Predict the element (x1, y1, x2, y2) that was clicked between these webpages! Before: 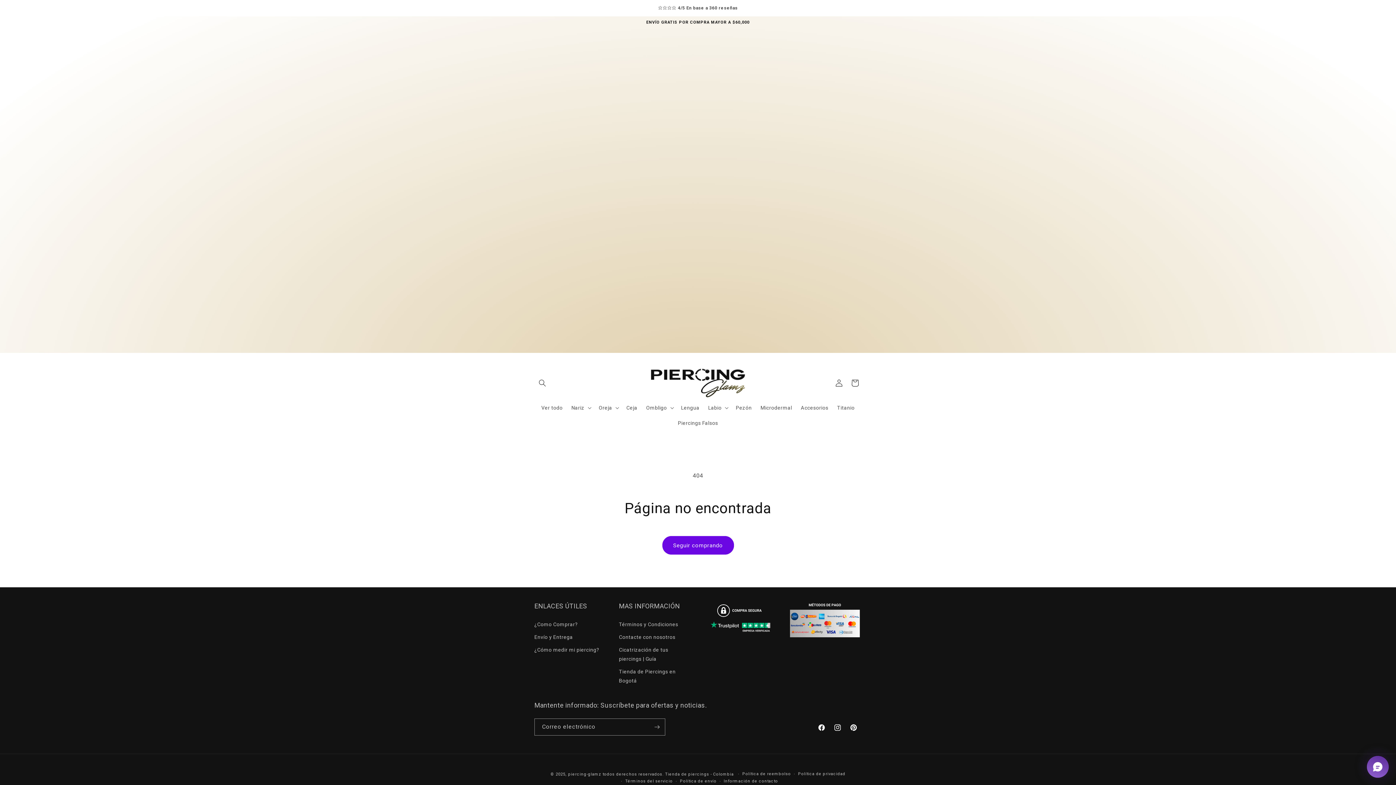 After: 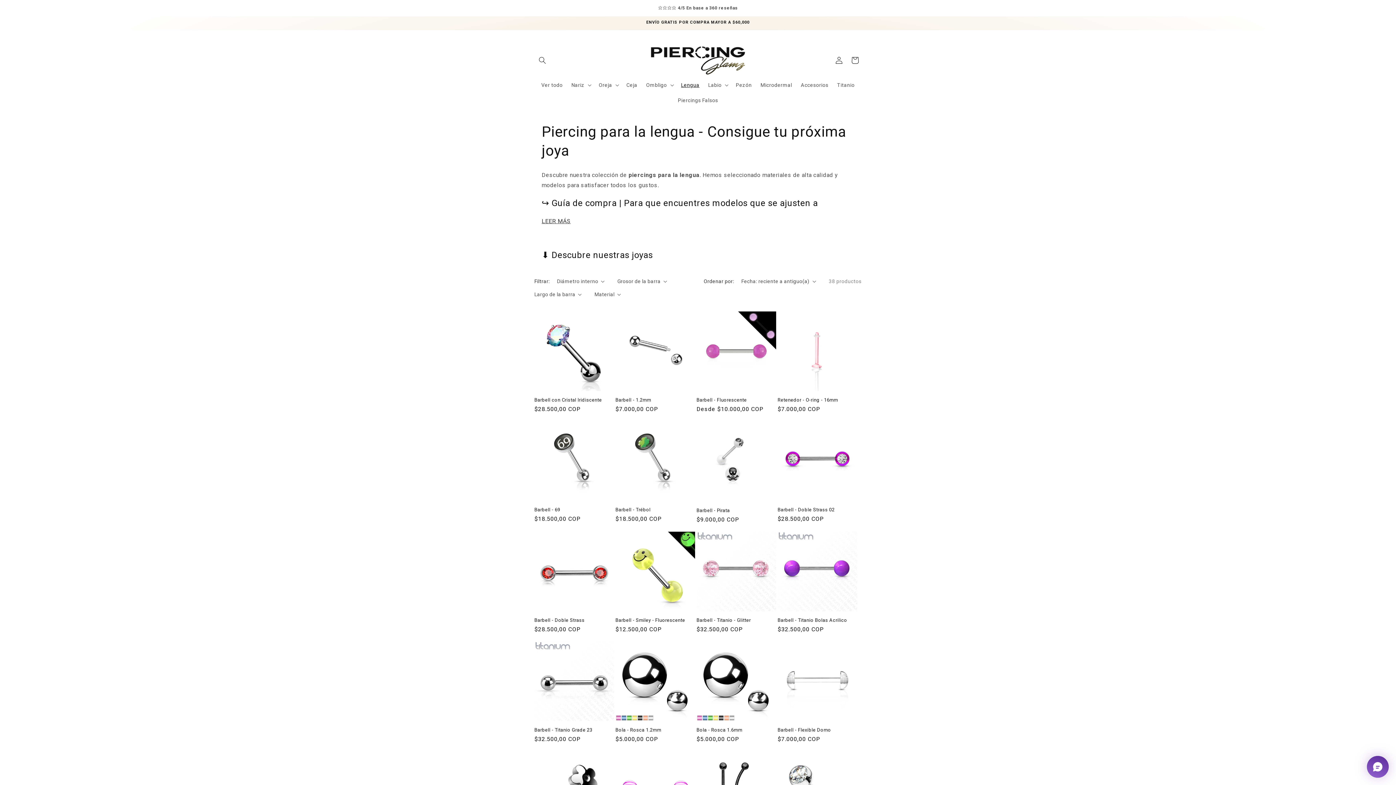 Action: label: Lengua bbox: (678, 400, 704, 415)